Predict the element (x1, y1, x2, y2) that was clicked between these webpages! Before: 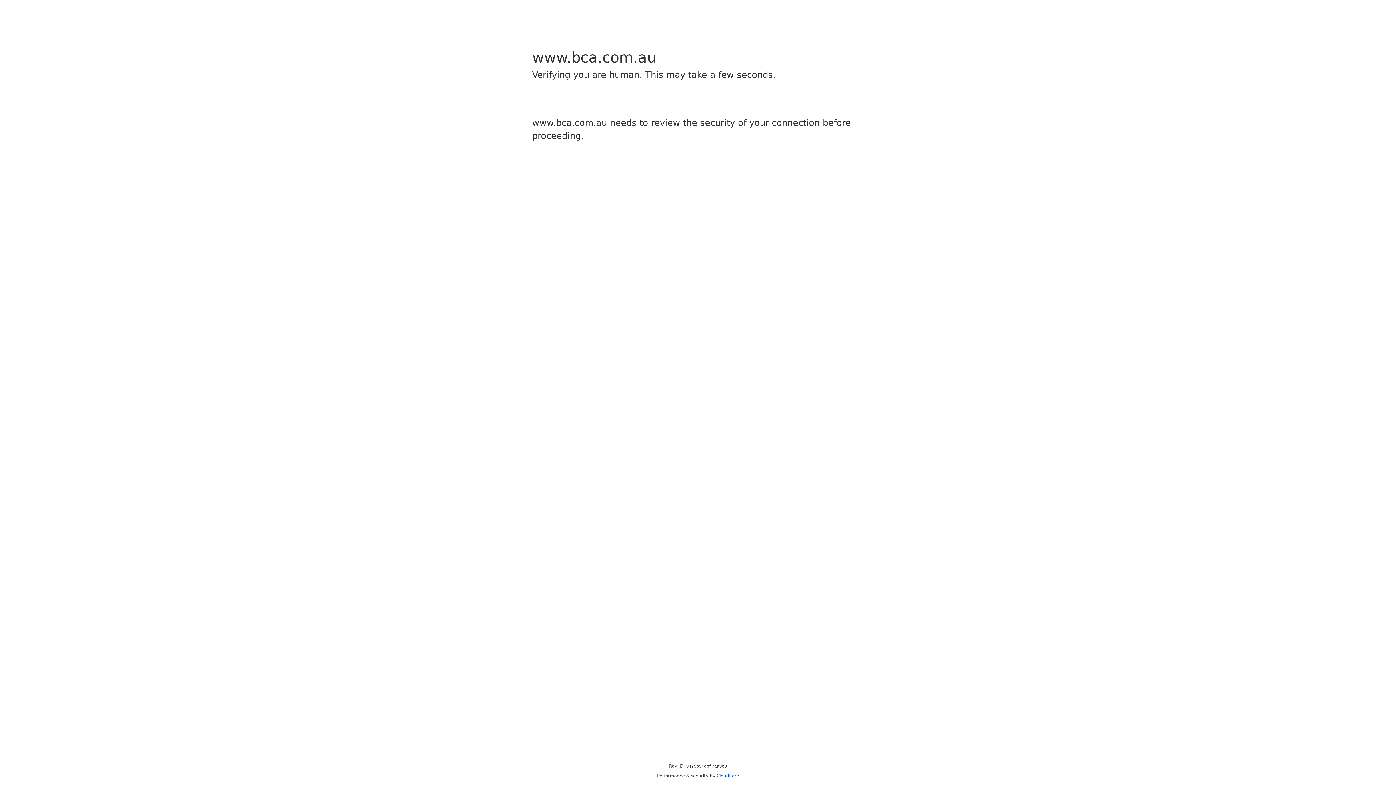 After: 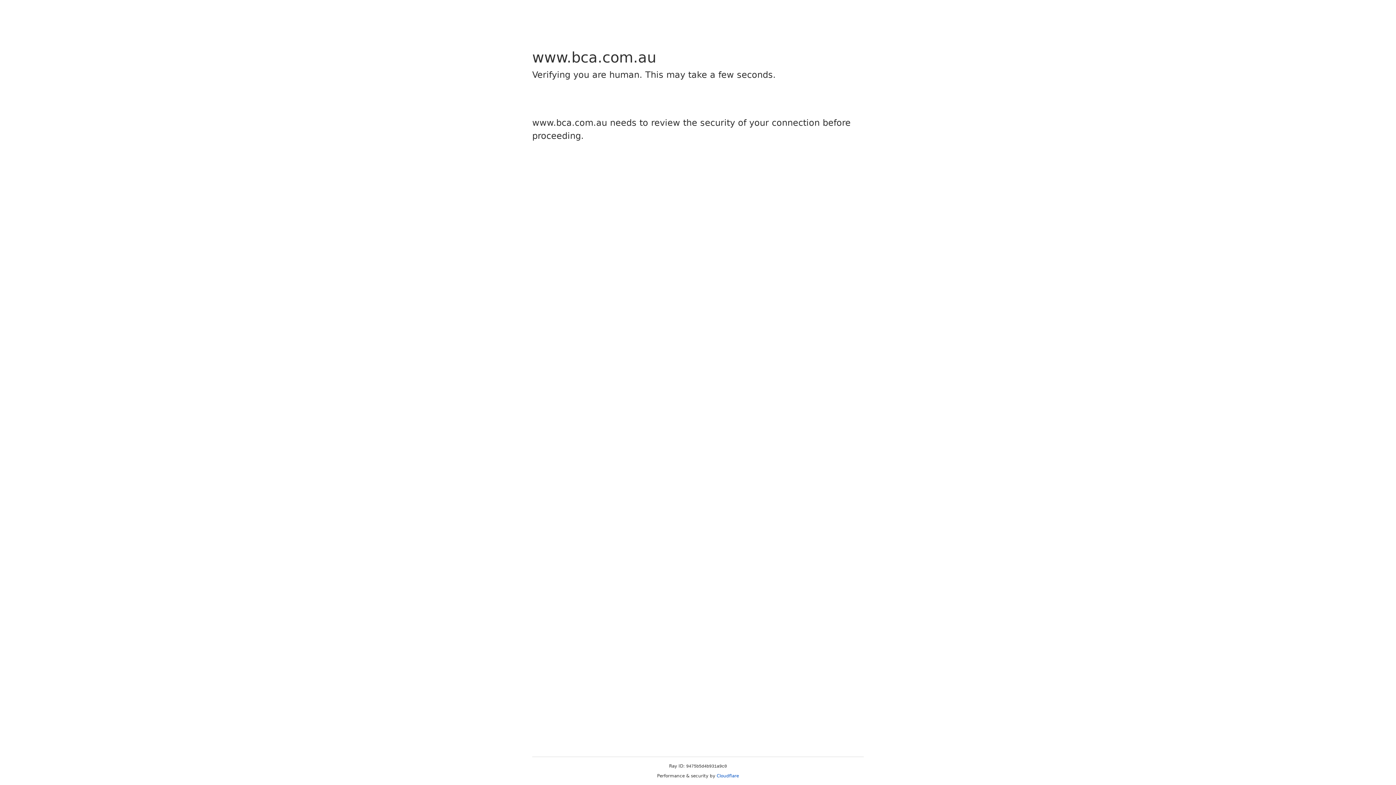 Action: label: Cloudflare bbox: (716, 773, 739, 778)